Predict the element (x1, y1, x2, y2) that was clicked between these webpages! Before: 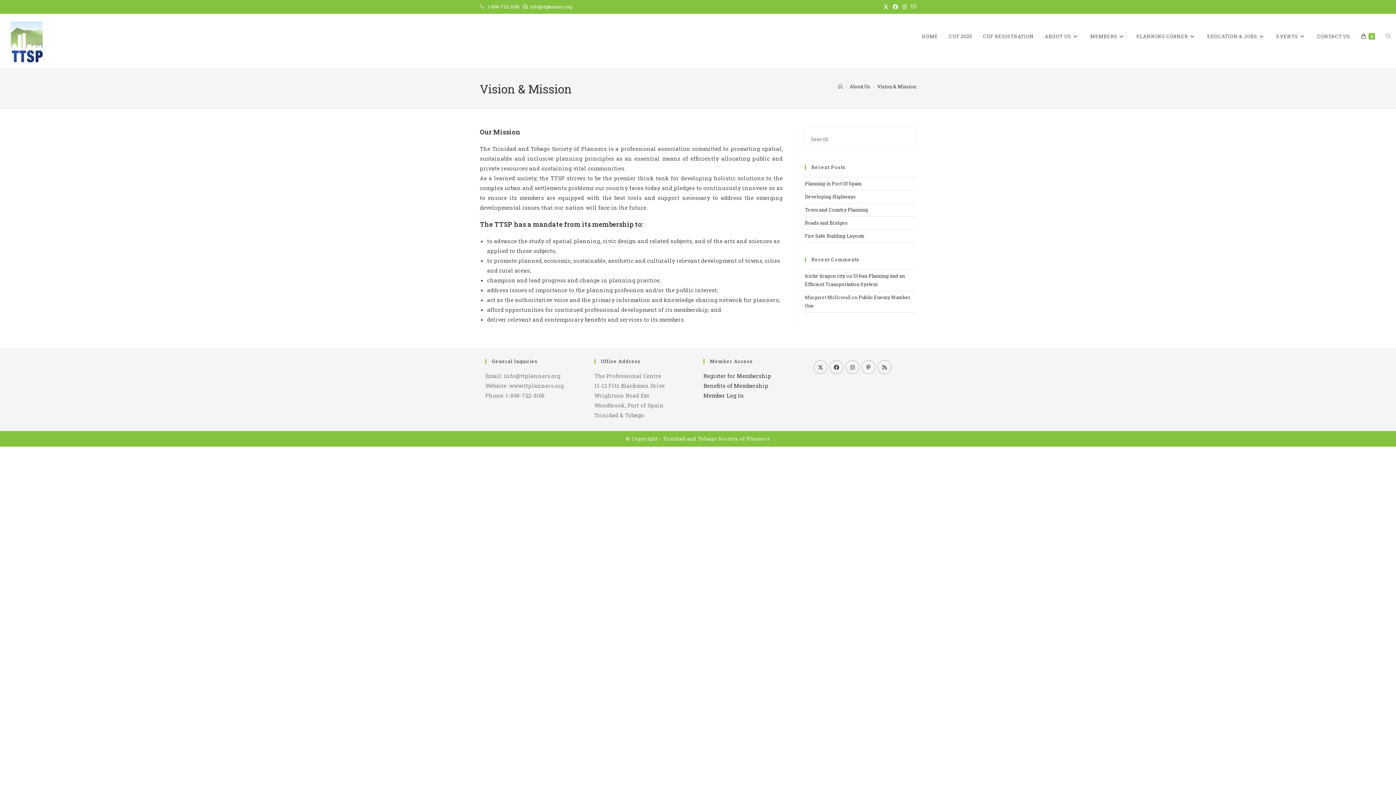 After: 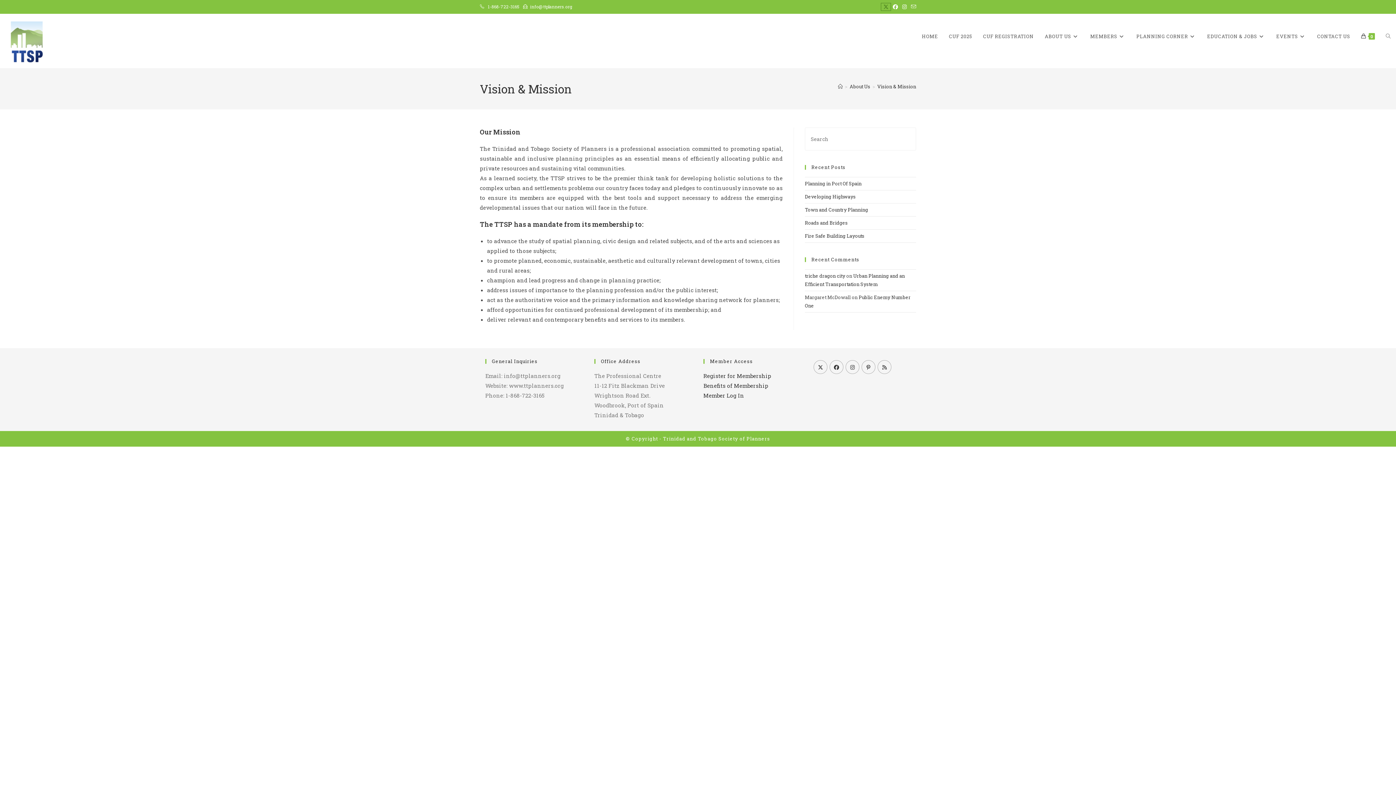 Action: label: X (opens in a new tab) bbox: (881, 3, 890, 10)